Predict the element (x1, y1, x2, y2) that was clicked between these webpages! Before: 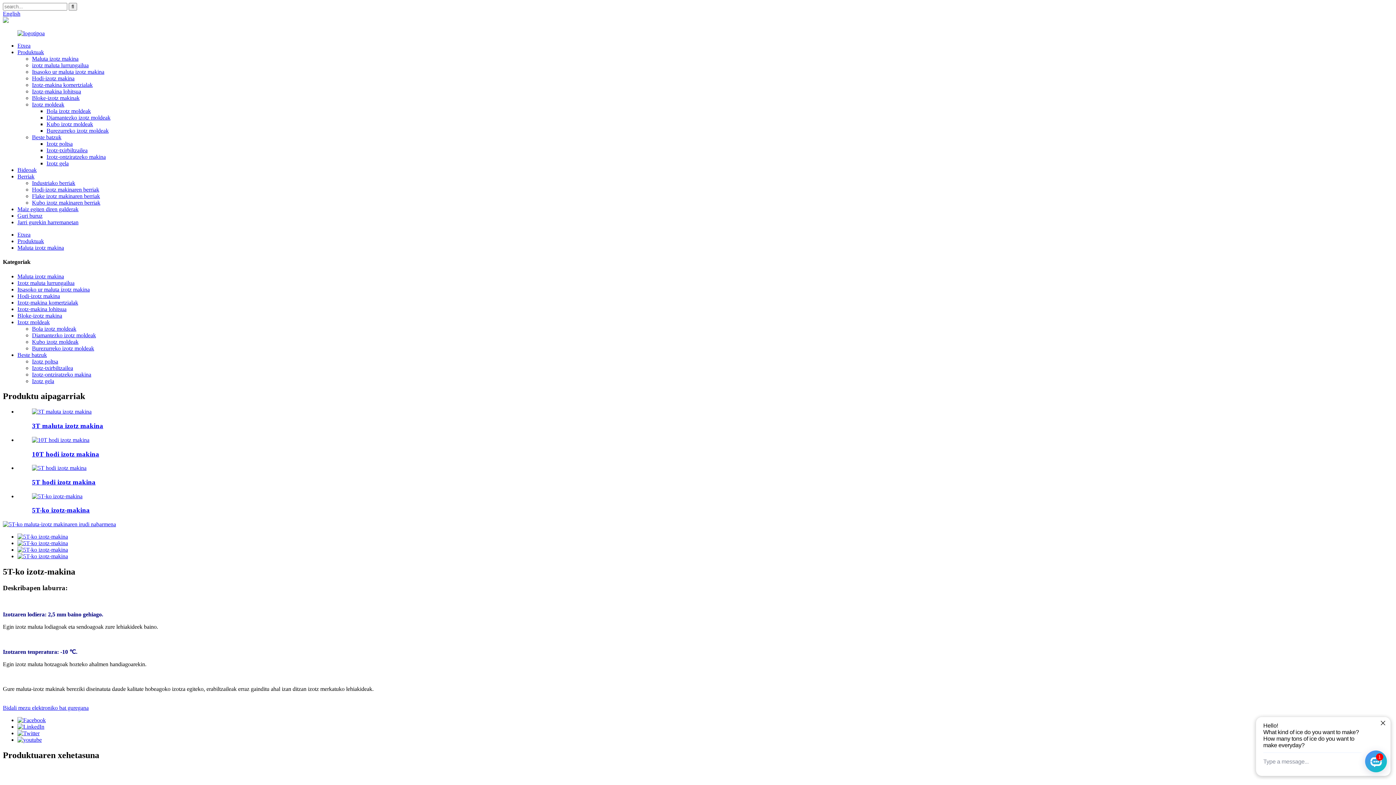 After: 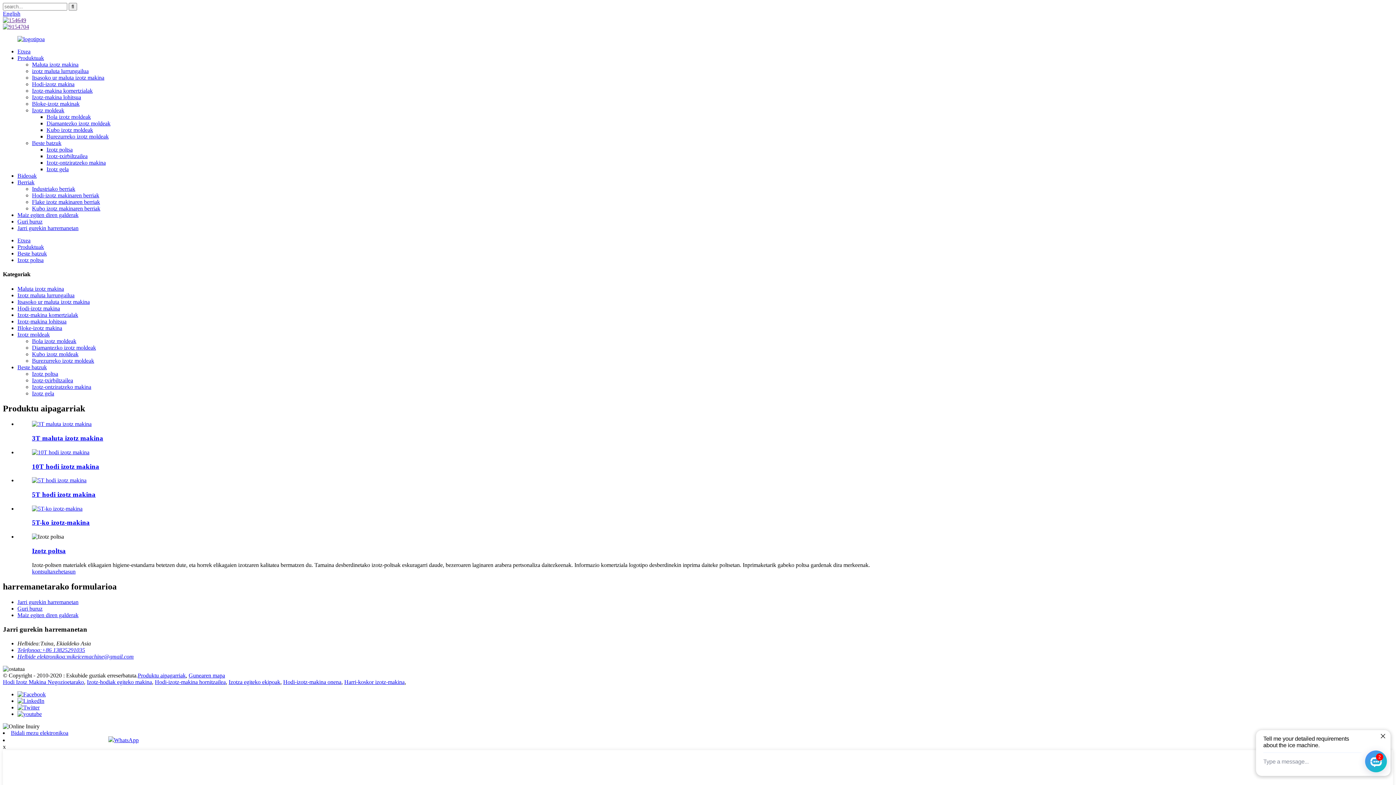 Action: label: Izotz poltsa bbox: (46, 140, 72, 146)